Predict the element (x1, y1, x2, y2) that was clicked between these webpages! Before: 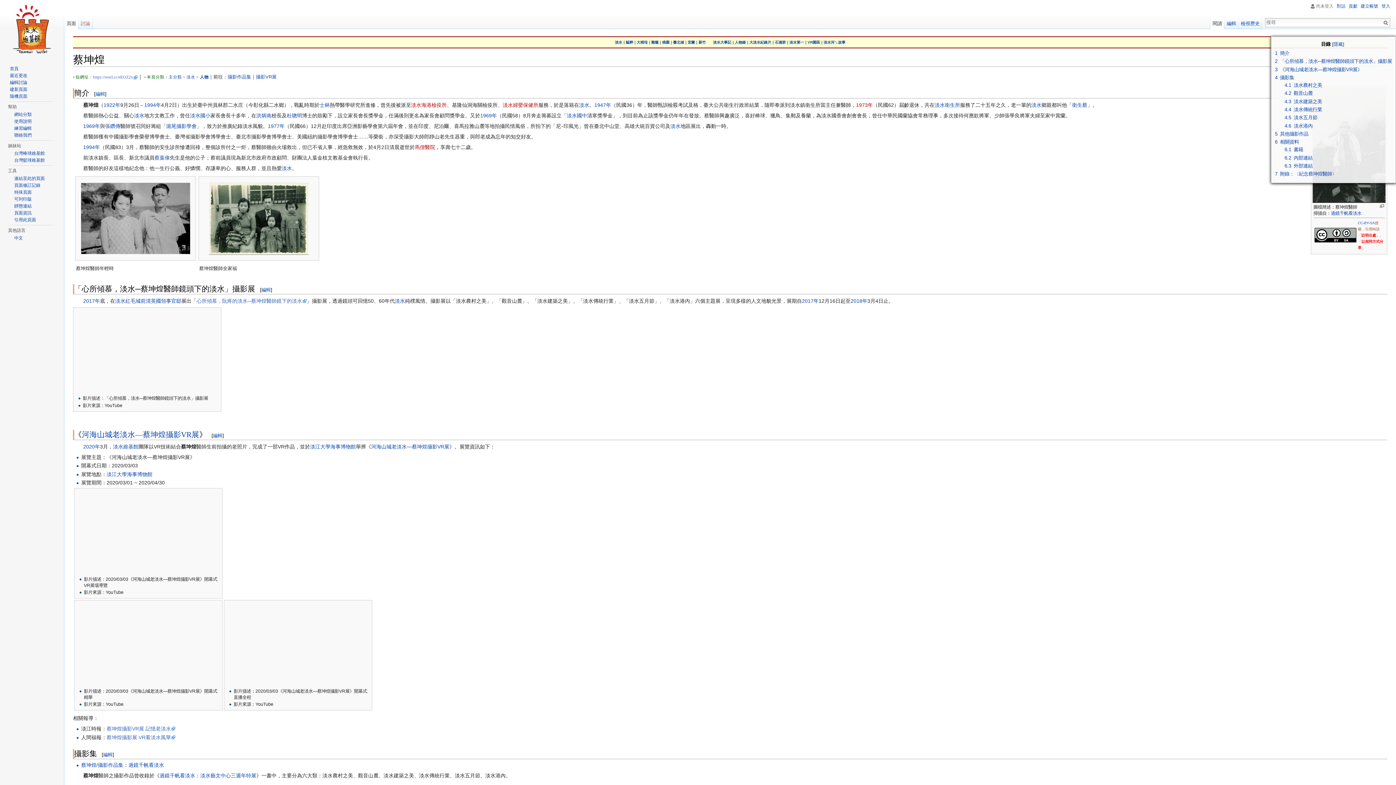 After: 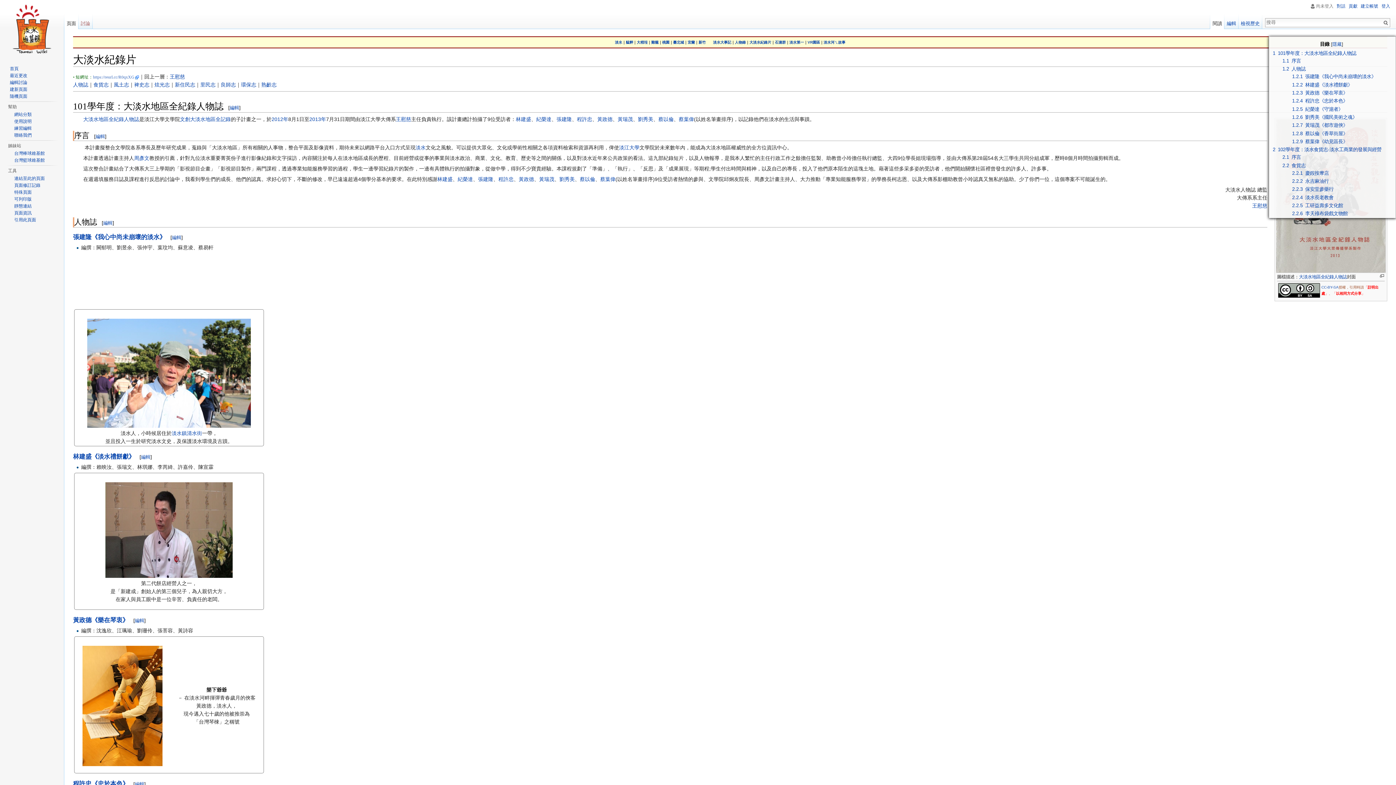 Action: label: 大淡水紀錄片 bbox: (749, 40, 771, 44)